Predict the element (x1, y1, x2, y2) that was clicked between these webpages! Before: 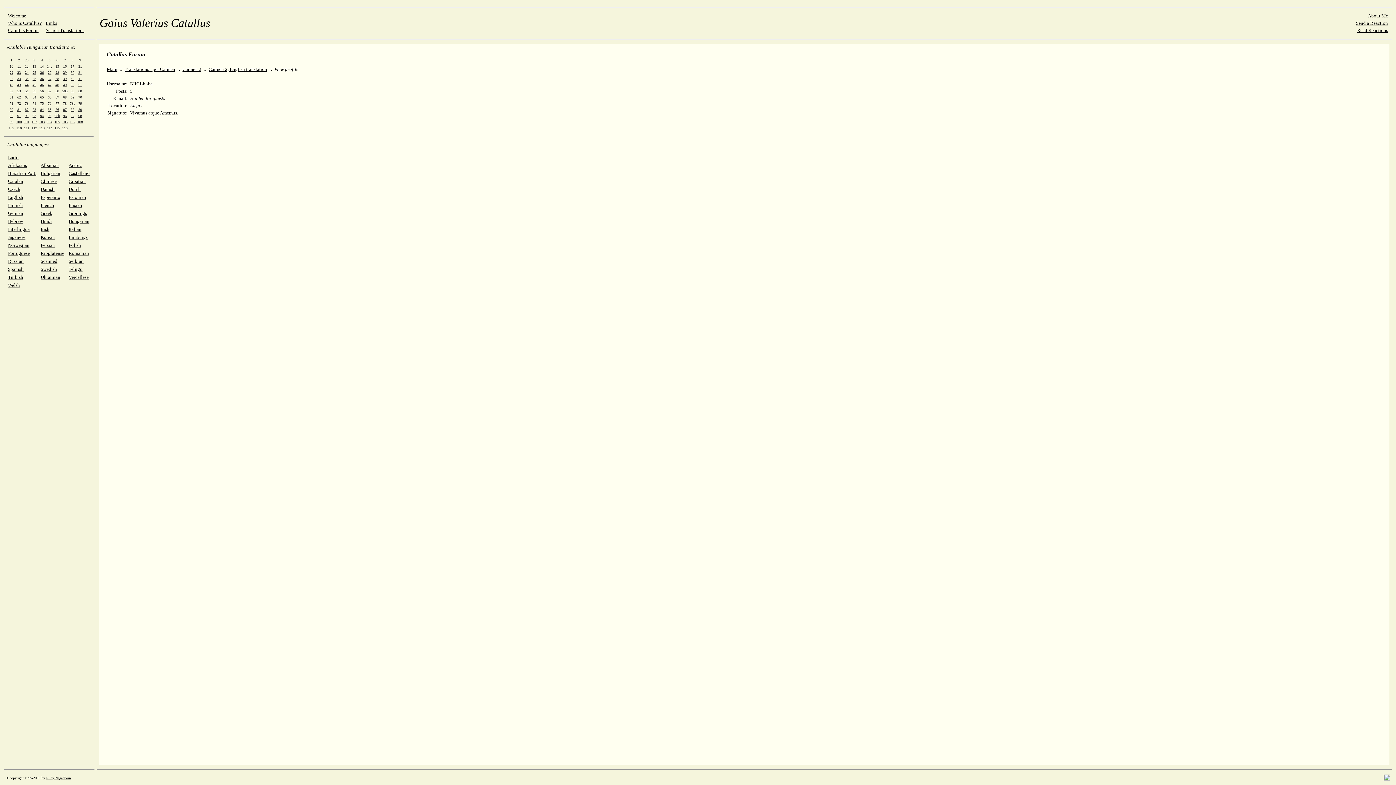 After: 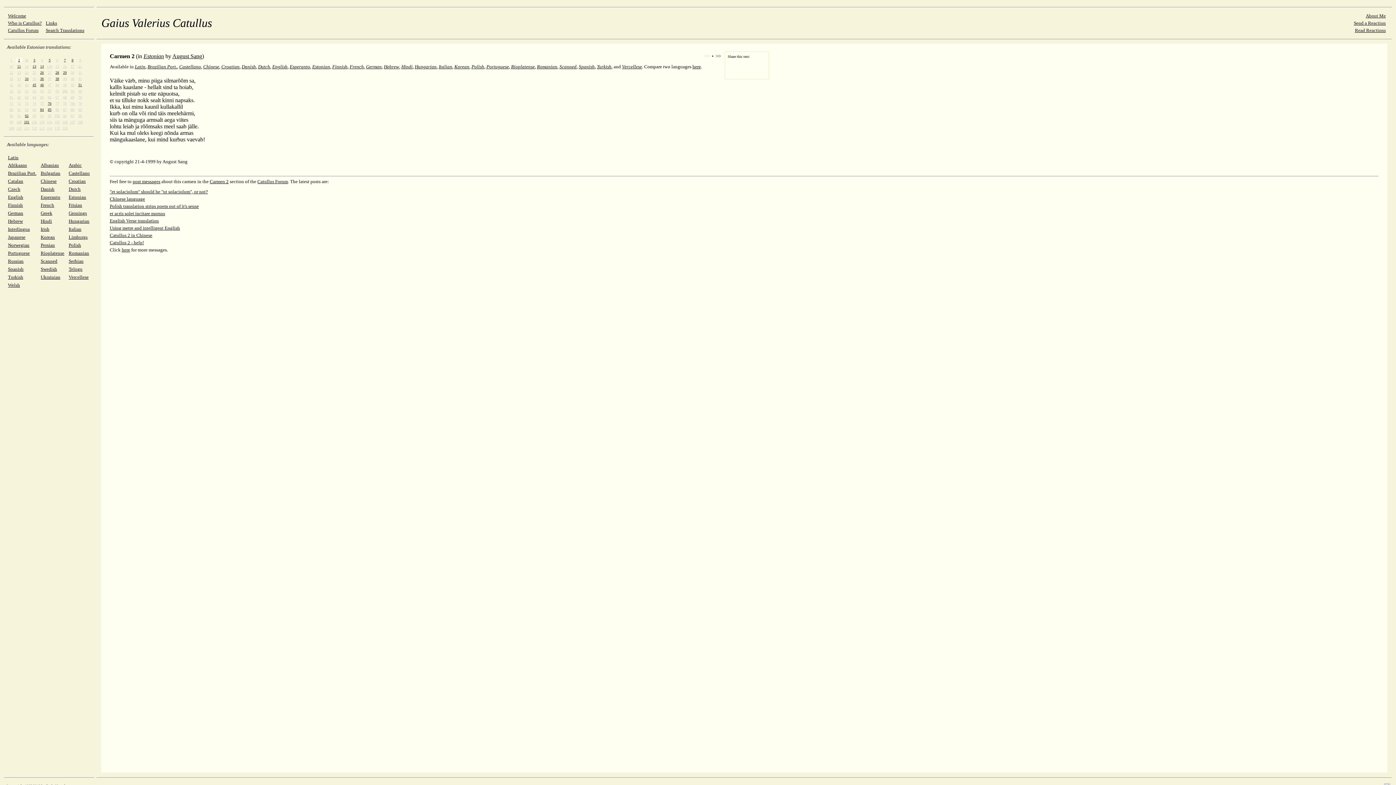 Action: bbox: (68, 194, 86, 200) label: Estonian